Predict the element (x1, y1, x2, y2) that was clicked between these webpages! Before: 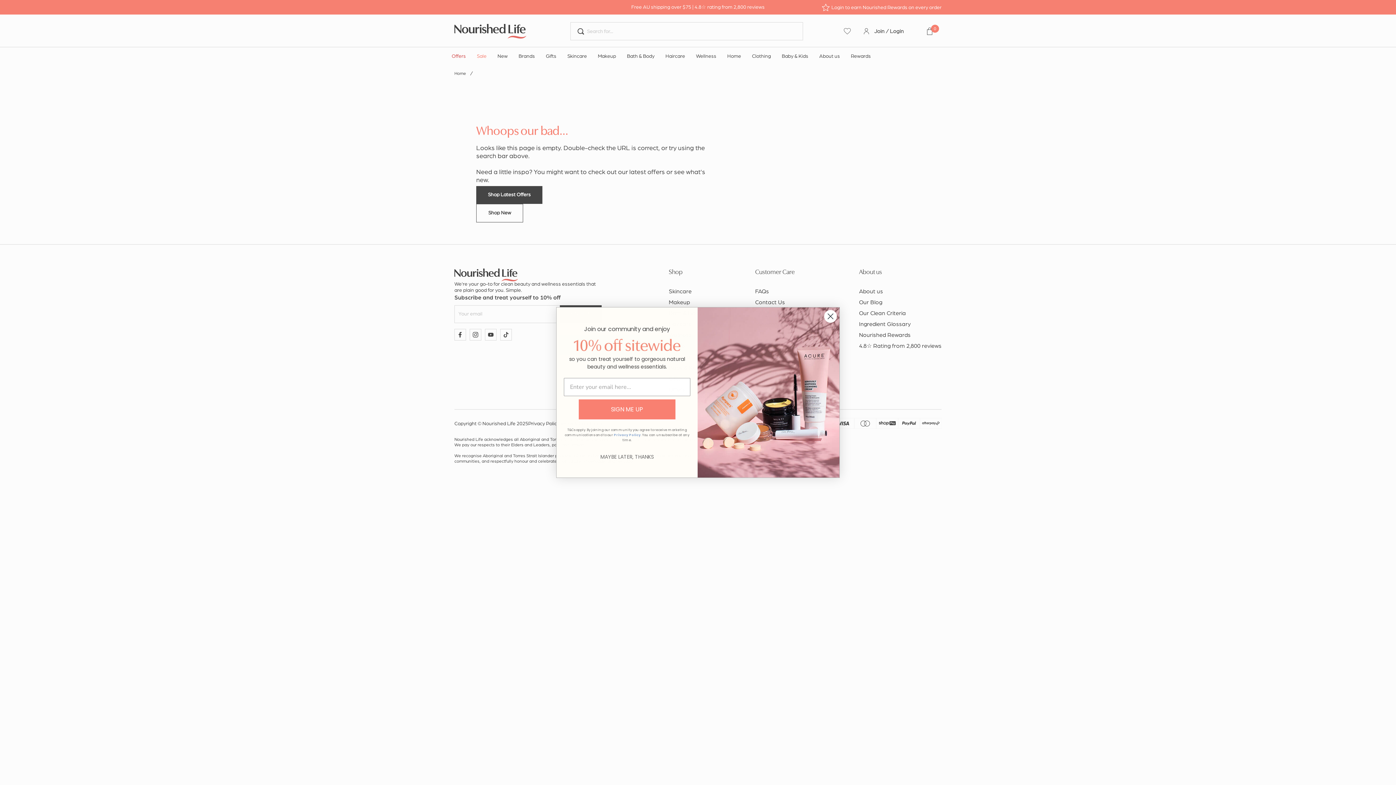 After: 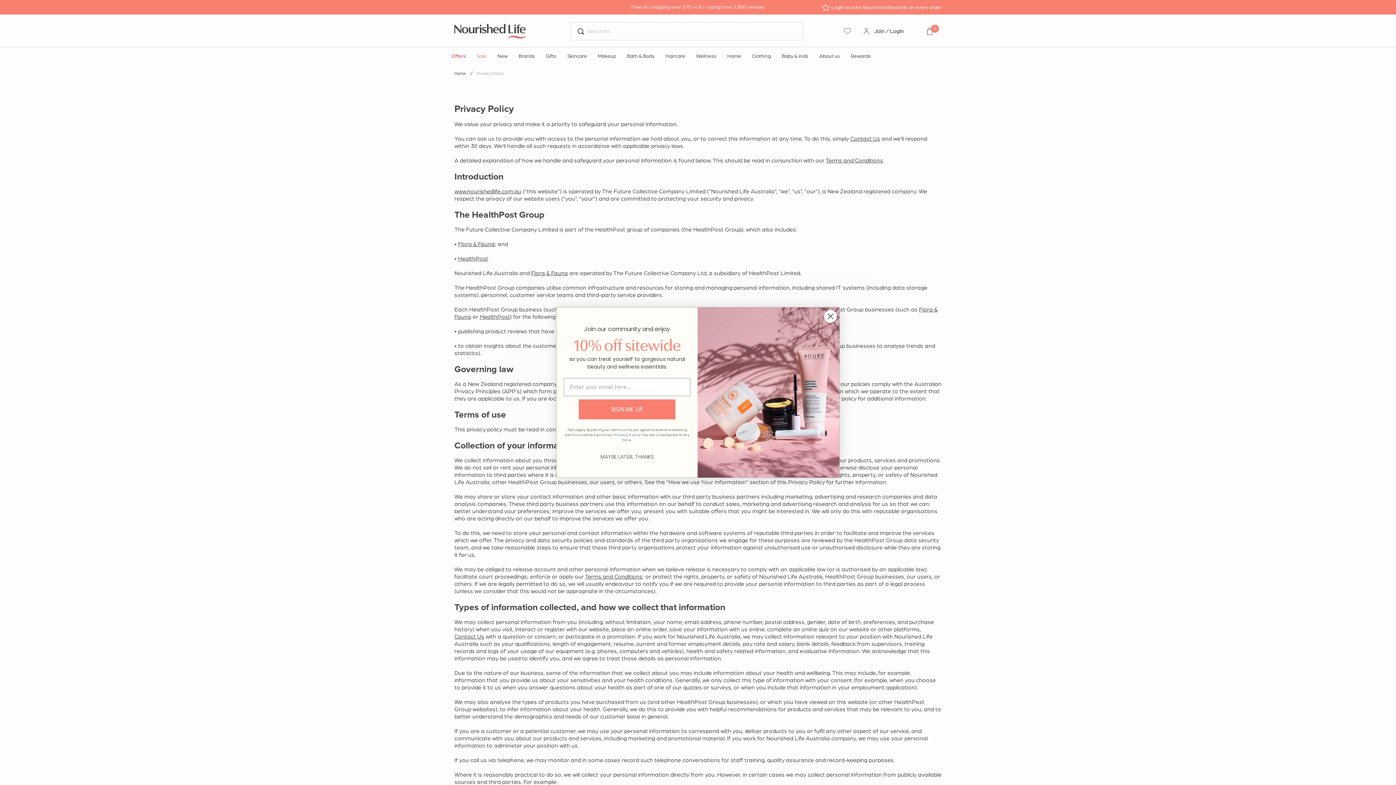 Action: bbox: (614, 433, 640, 437) label: Privacy Policy